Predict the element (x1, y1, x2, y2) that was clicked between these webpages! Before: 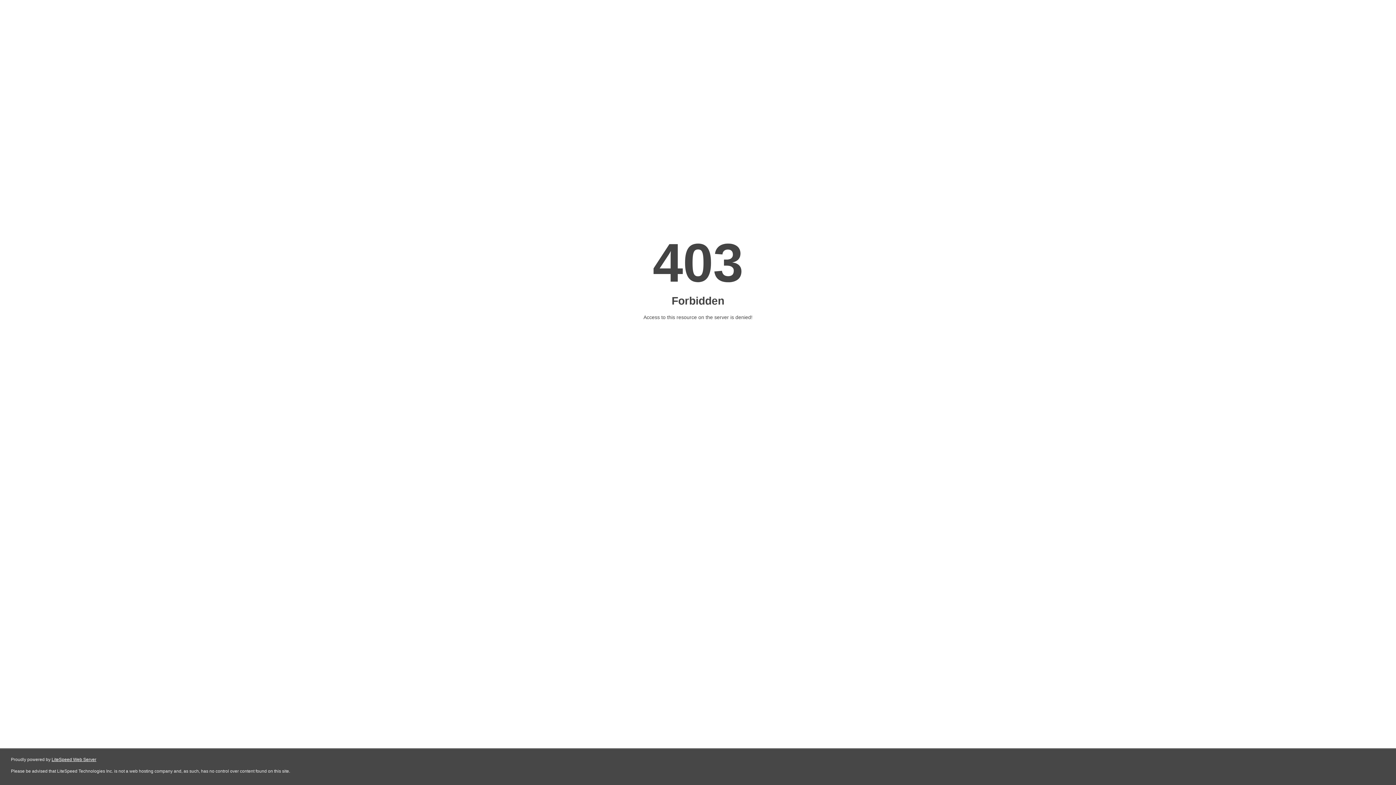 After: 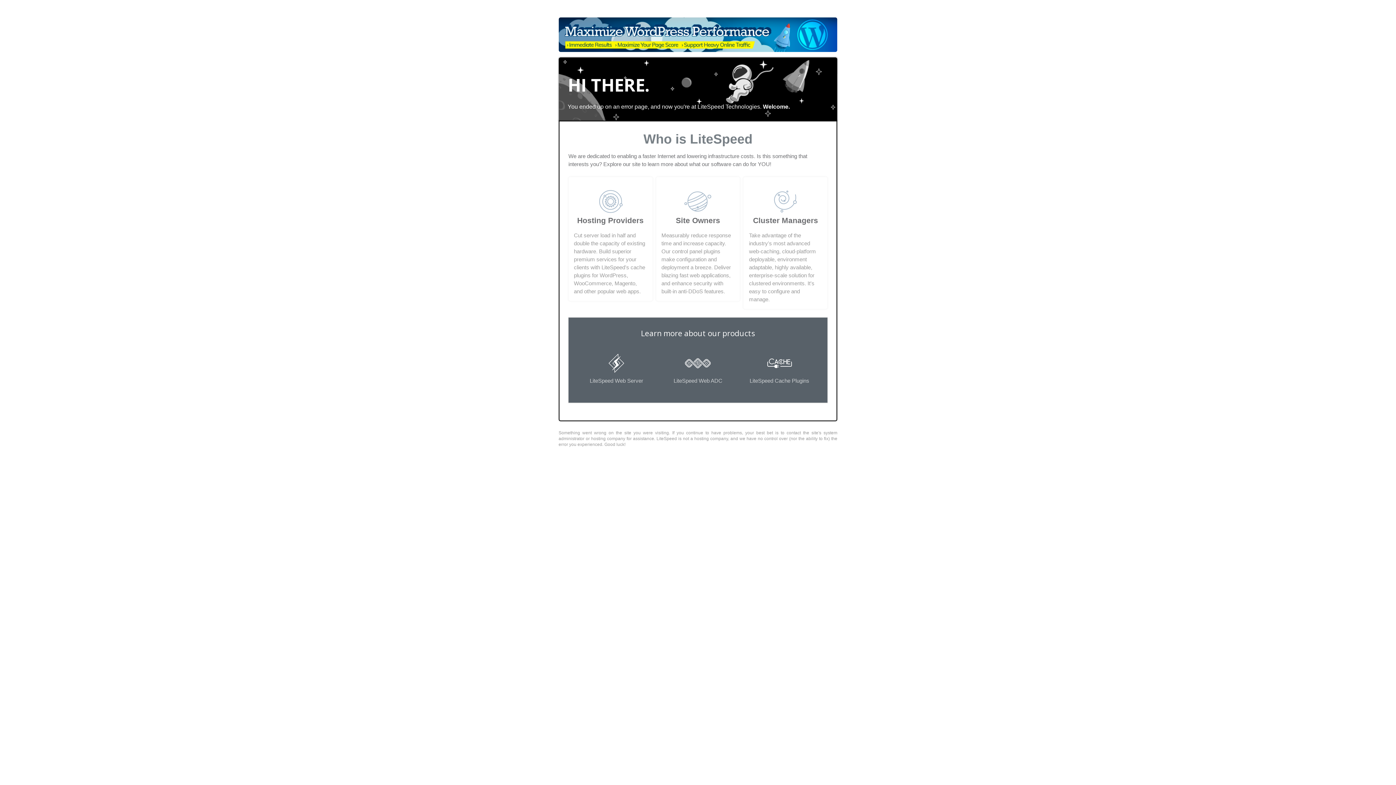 Action: label: LiteSpeed Web Server bbox: (51, 757, 96, 762)